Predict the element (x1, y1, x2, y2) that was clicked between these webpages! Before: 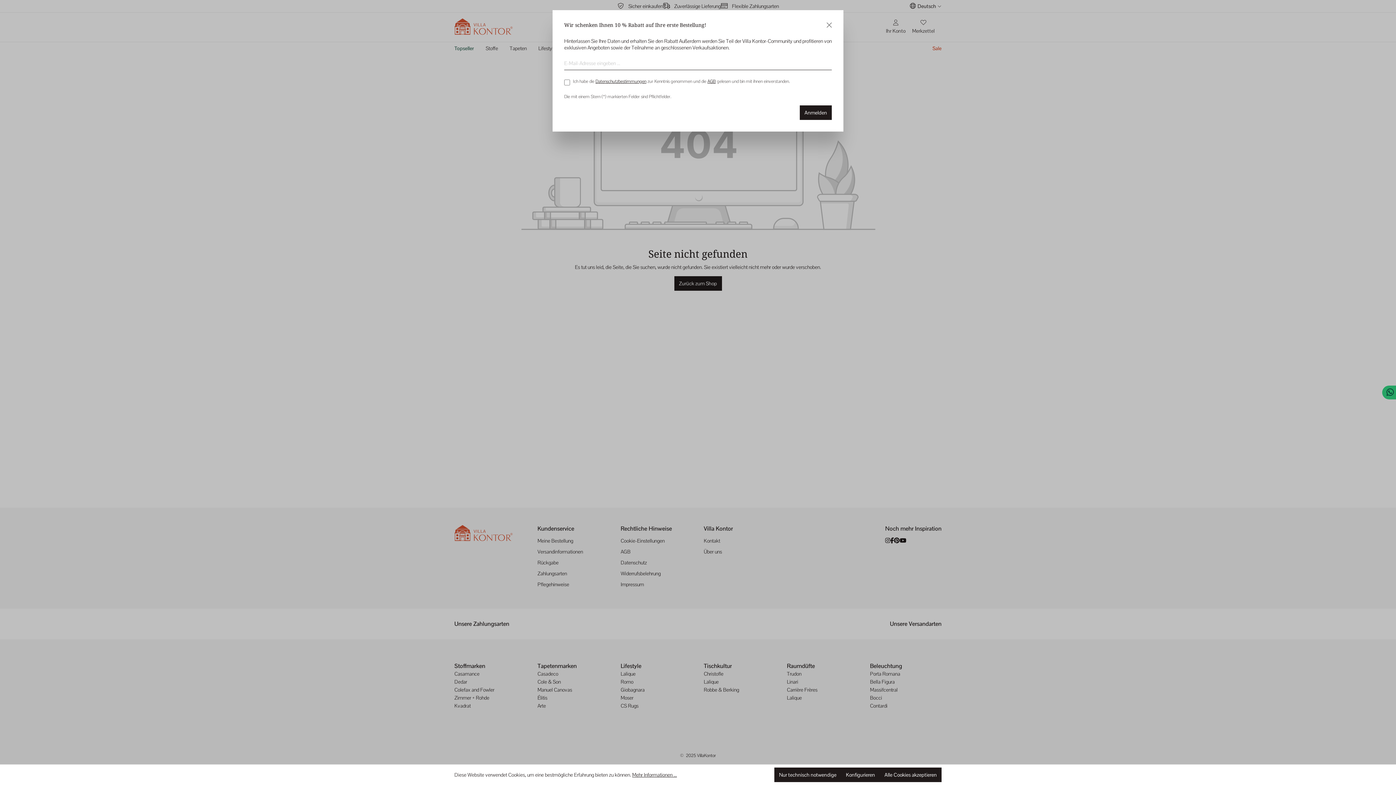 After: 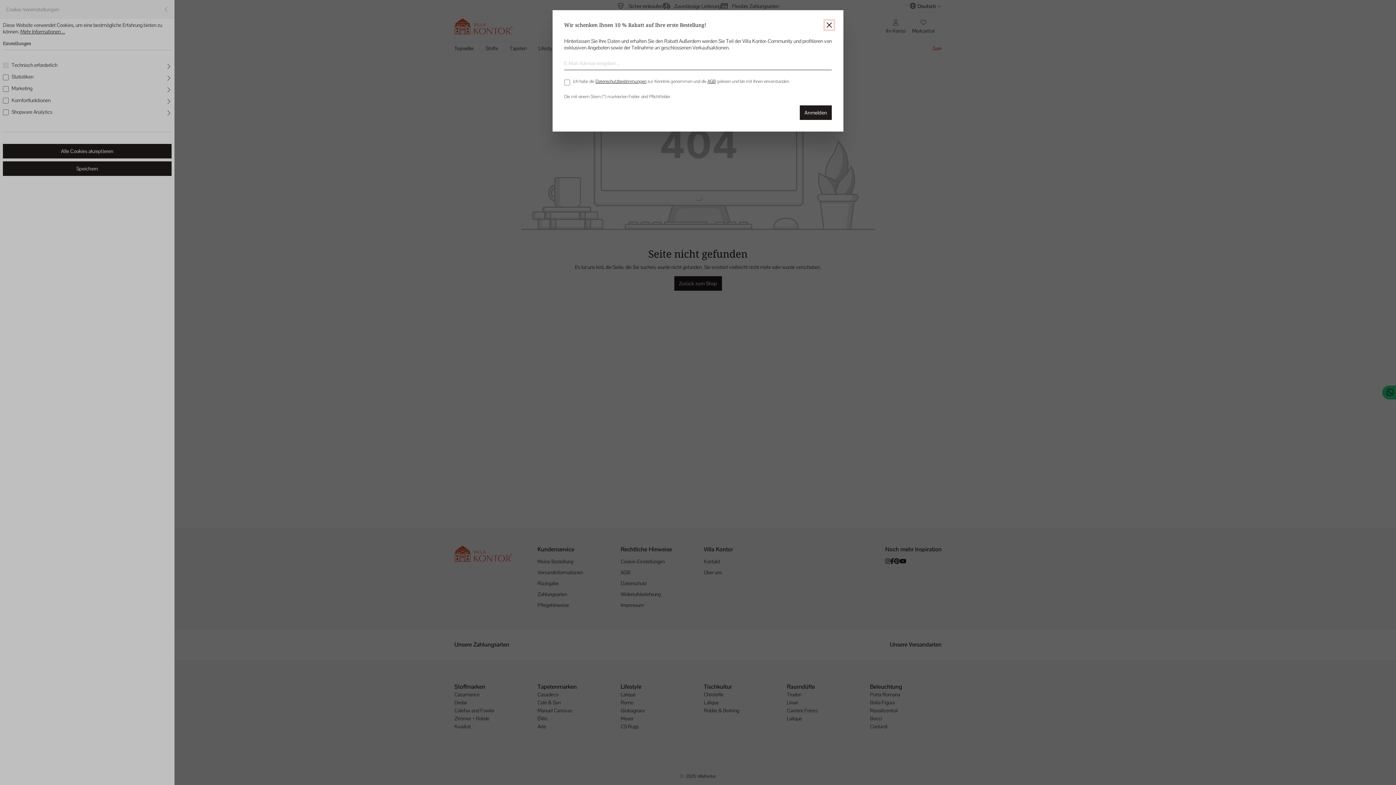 Action: label: Konfigurieren bbox: (841, 768, 880, 782)